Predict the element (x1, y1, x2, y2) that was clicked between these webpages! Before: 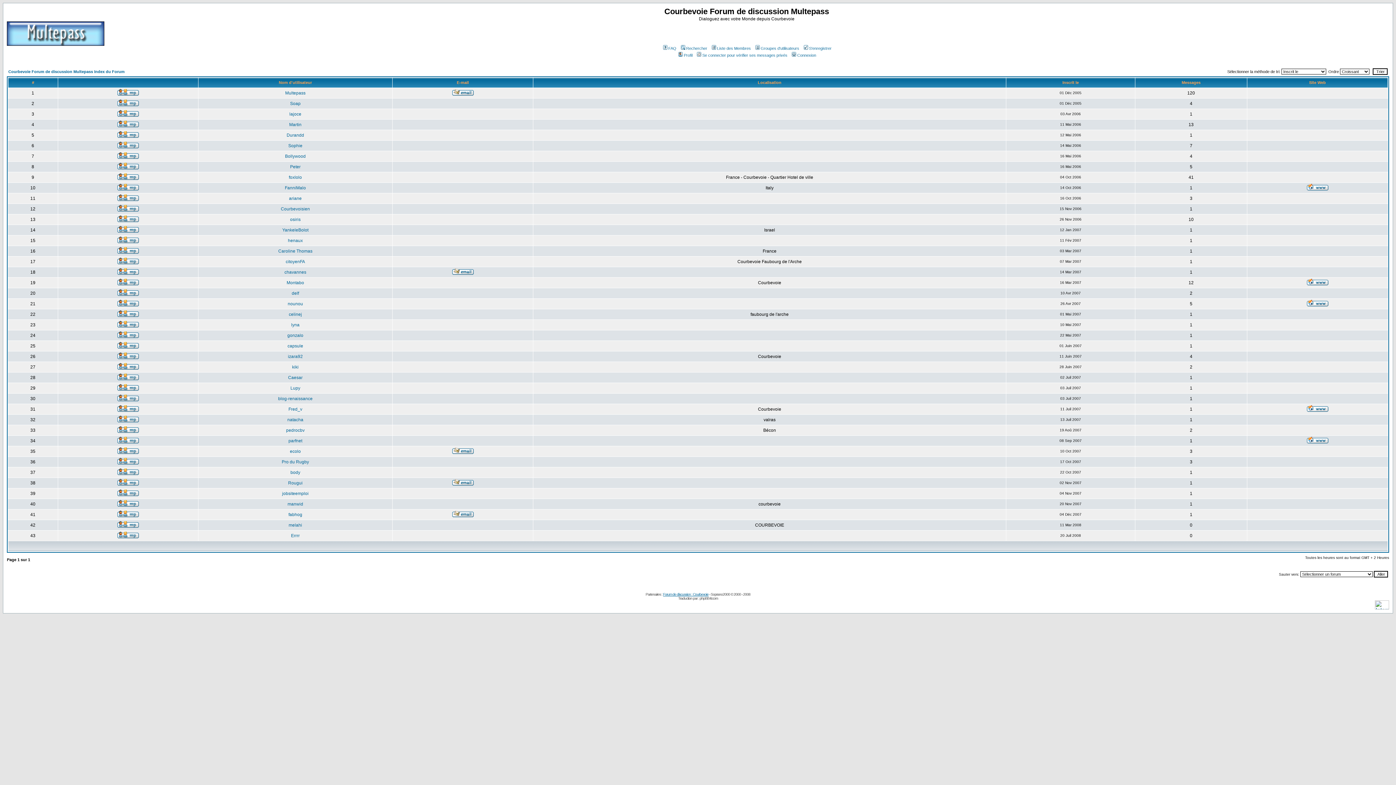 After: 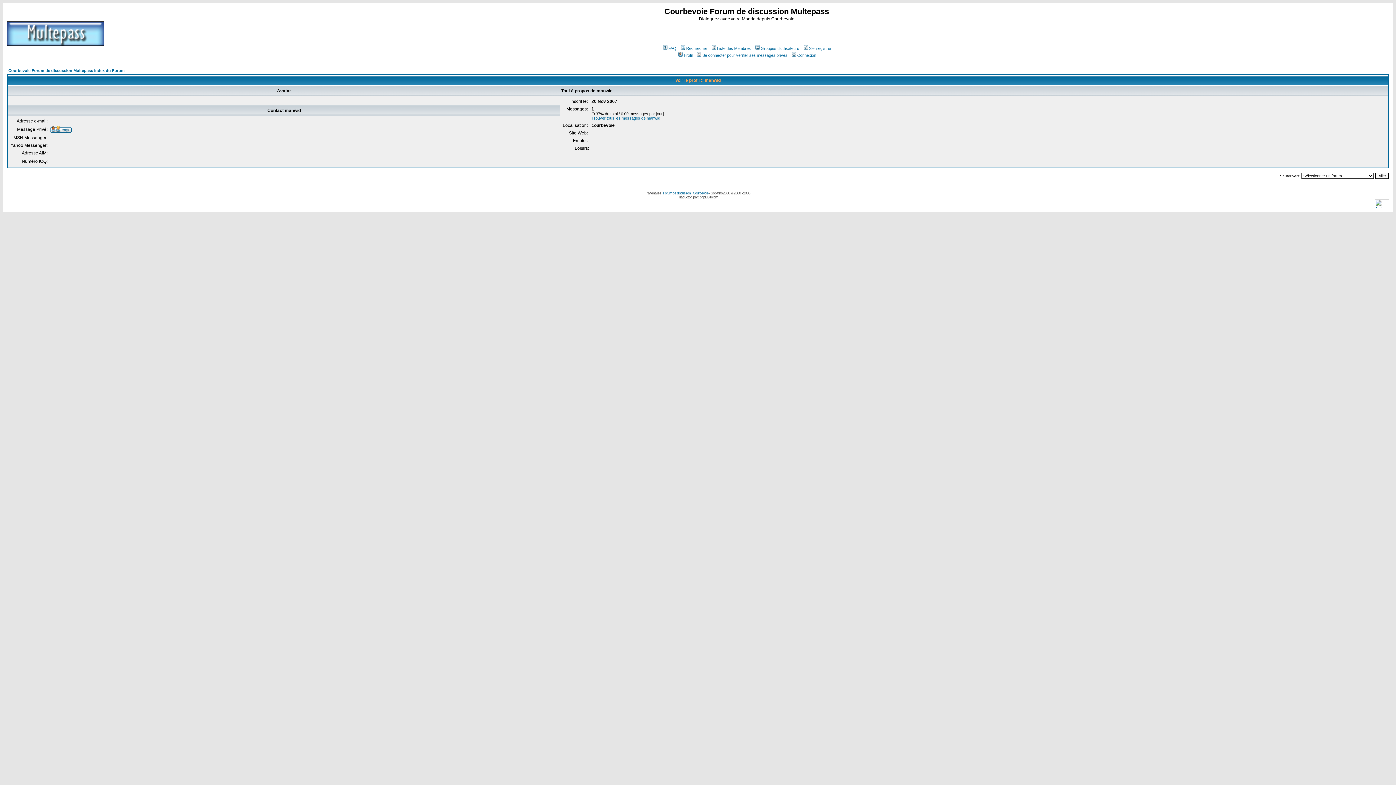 Action: bbox: (287, 501, 303, 506) label: manwid